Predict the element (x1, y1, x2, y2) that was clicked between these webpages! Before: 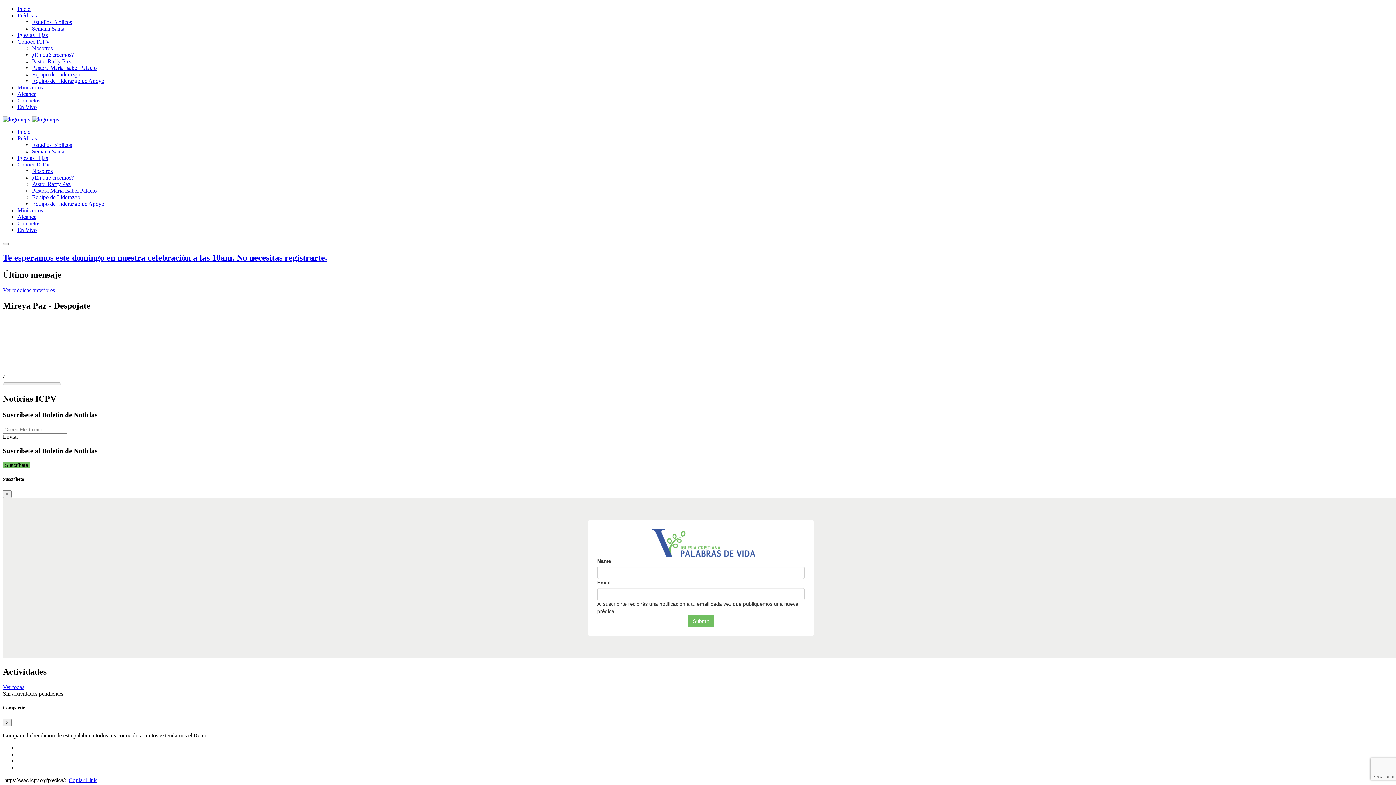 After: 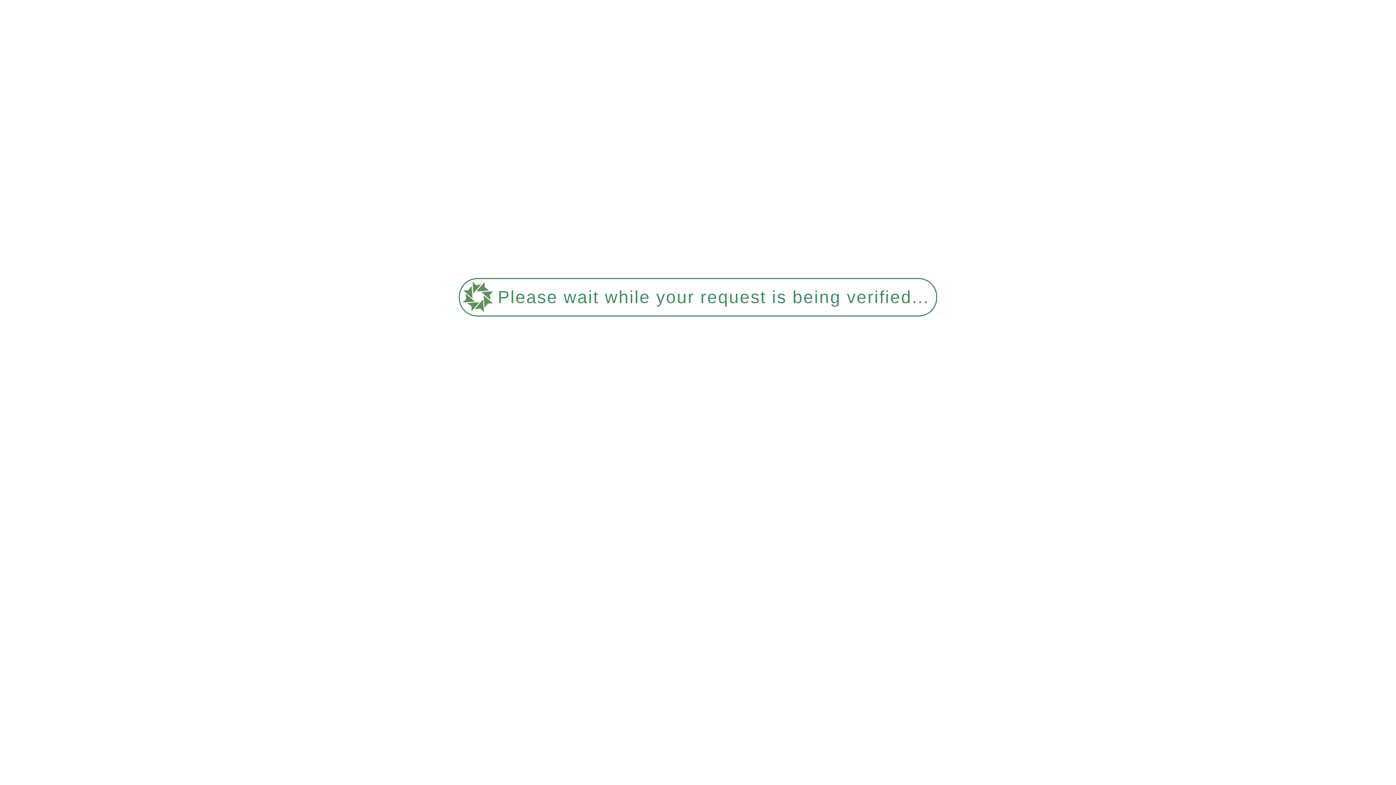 Action: label: Iglesias Hijas bbox: (17, 32, 48, 38)